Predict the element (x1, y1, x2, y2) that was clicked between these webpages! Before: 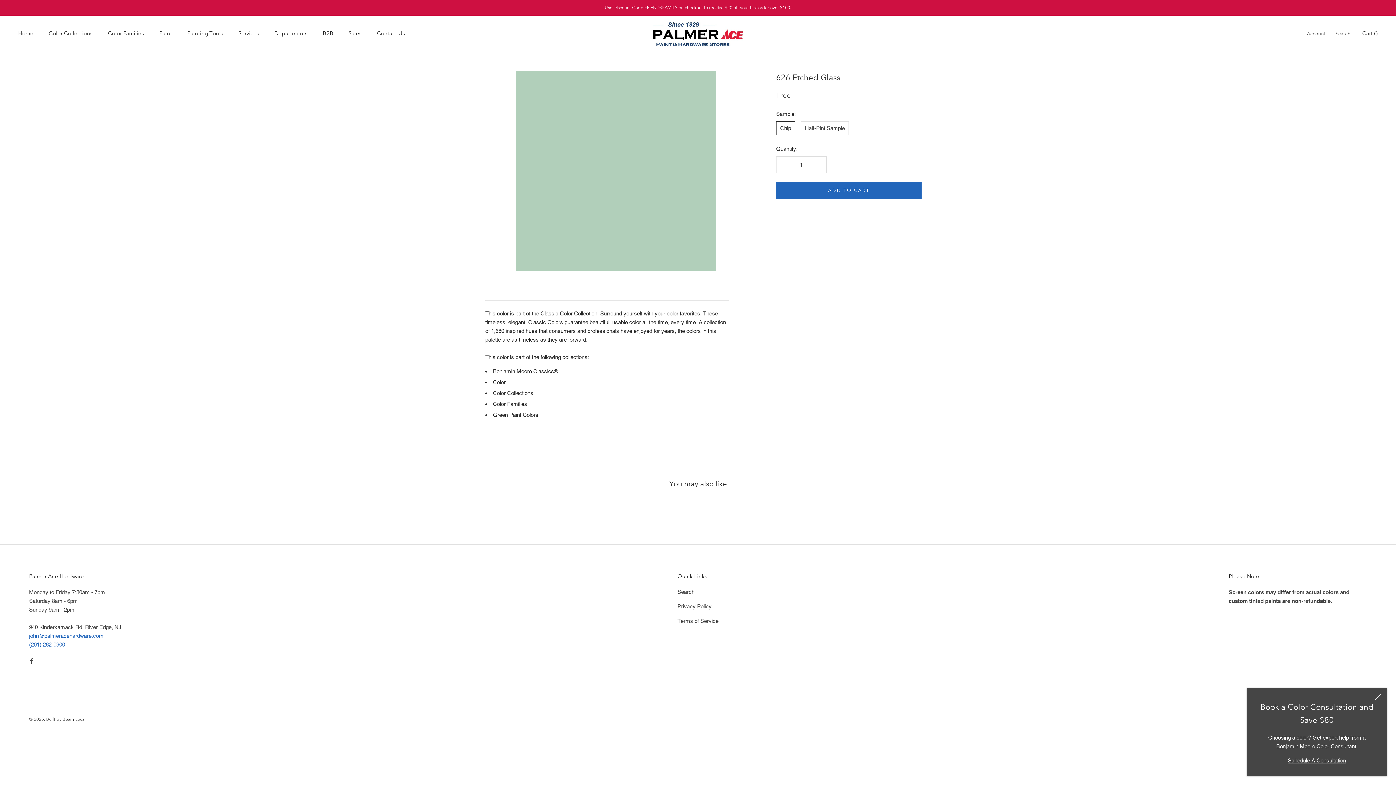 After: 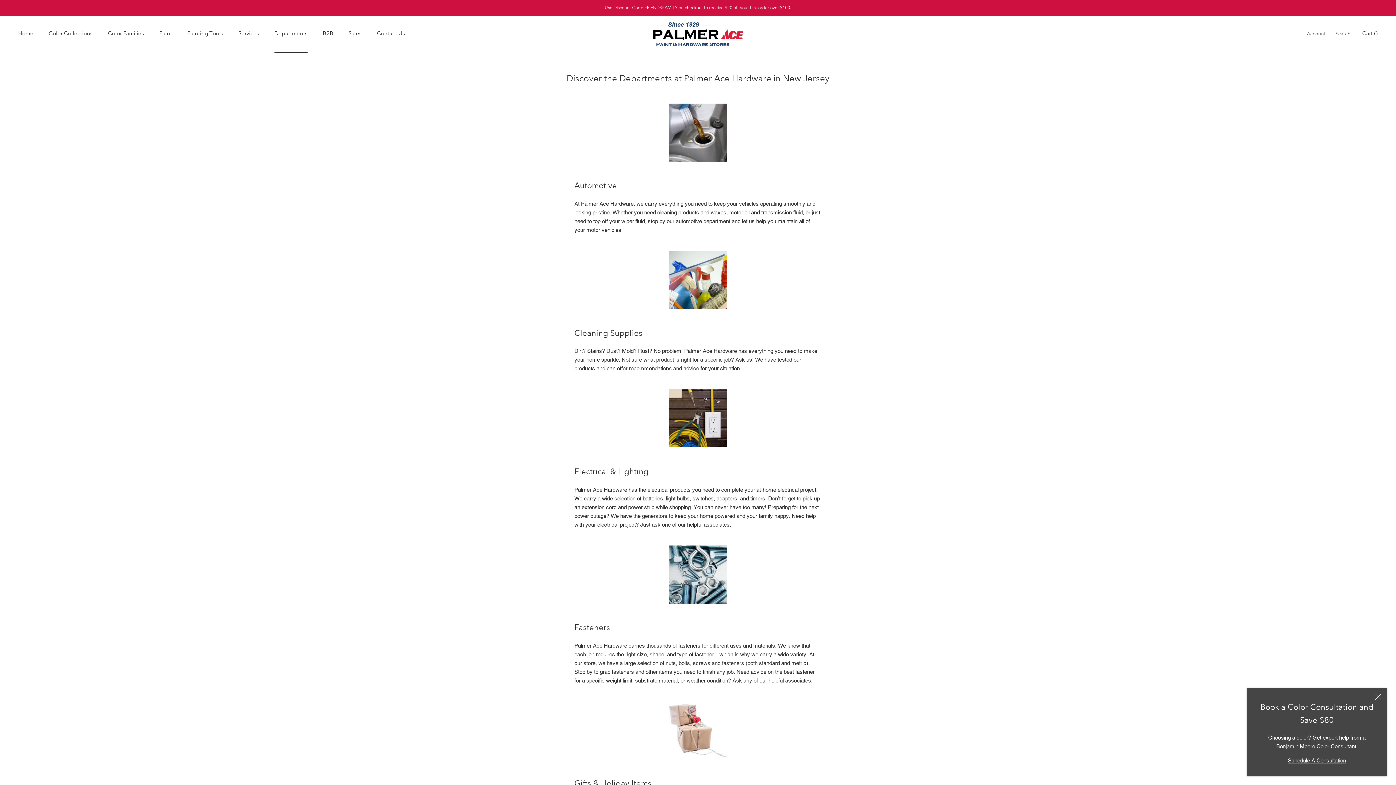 Action: label: Departments
Departments bbox: (274, 30, 307, 36)